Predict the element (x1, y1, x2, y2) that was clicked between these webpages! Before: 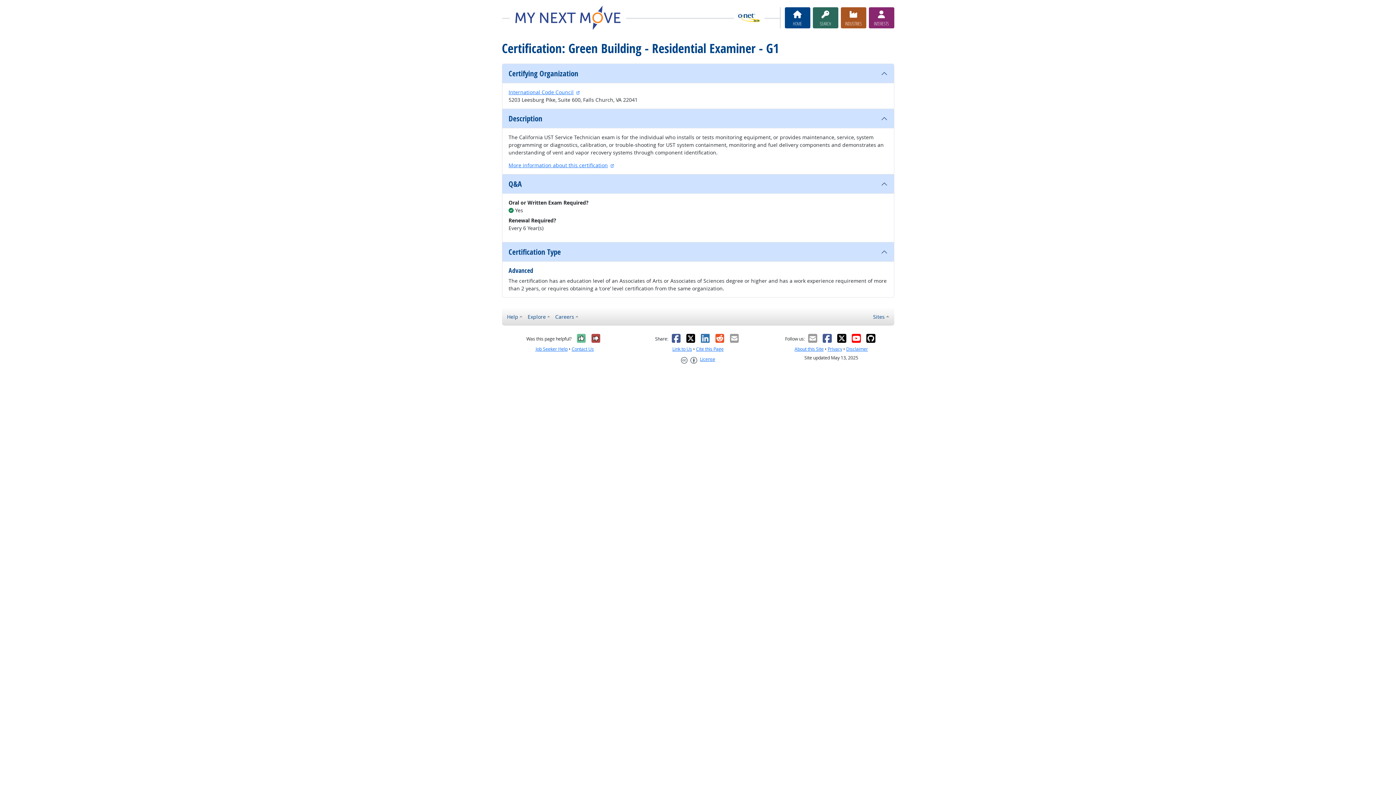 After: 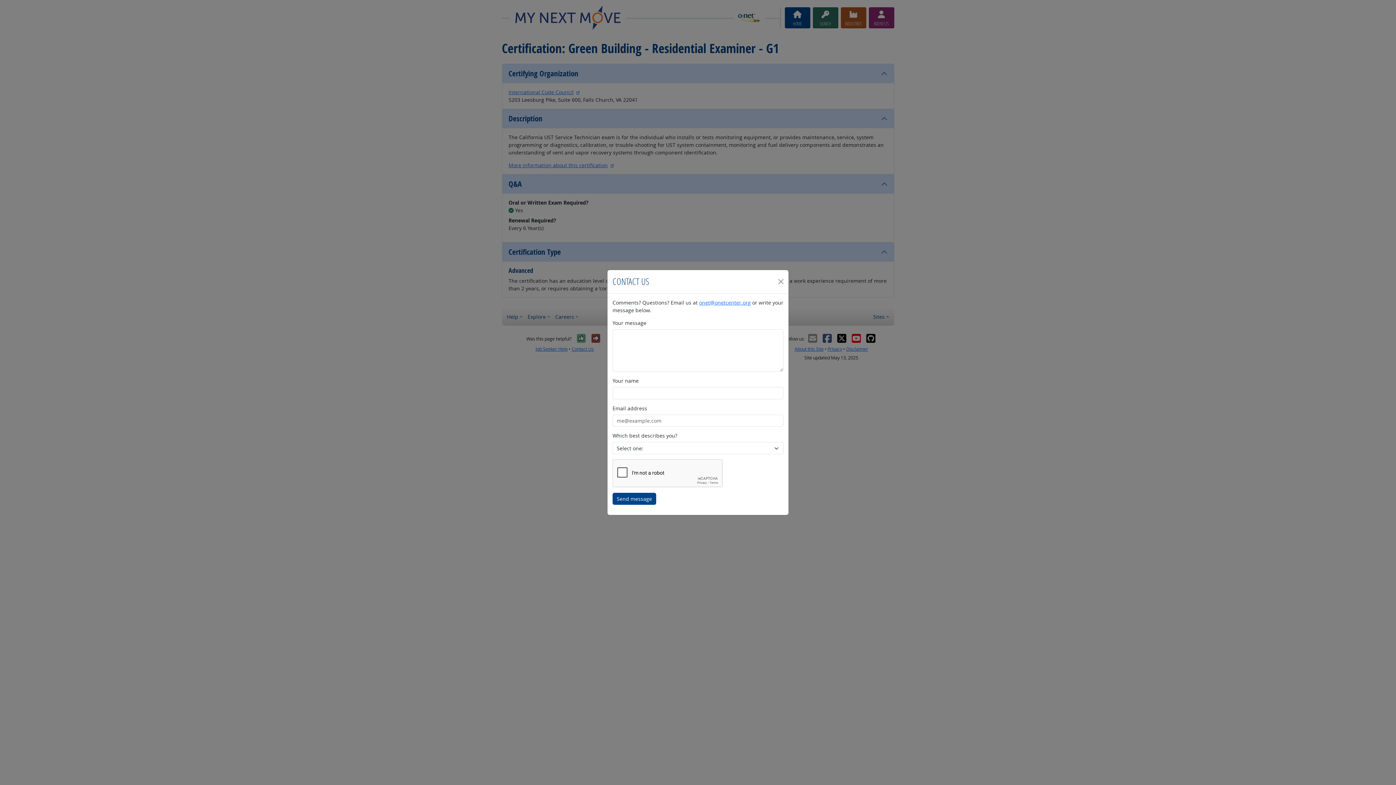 Action: label: Contact Us bbox: (571, 346, 593, 352)